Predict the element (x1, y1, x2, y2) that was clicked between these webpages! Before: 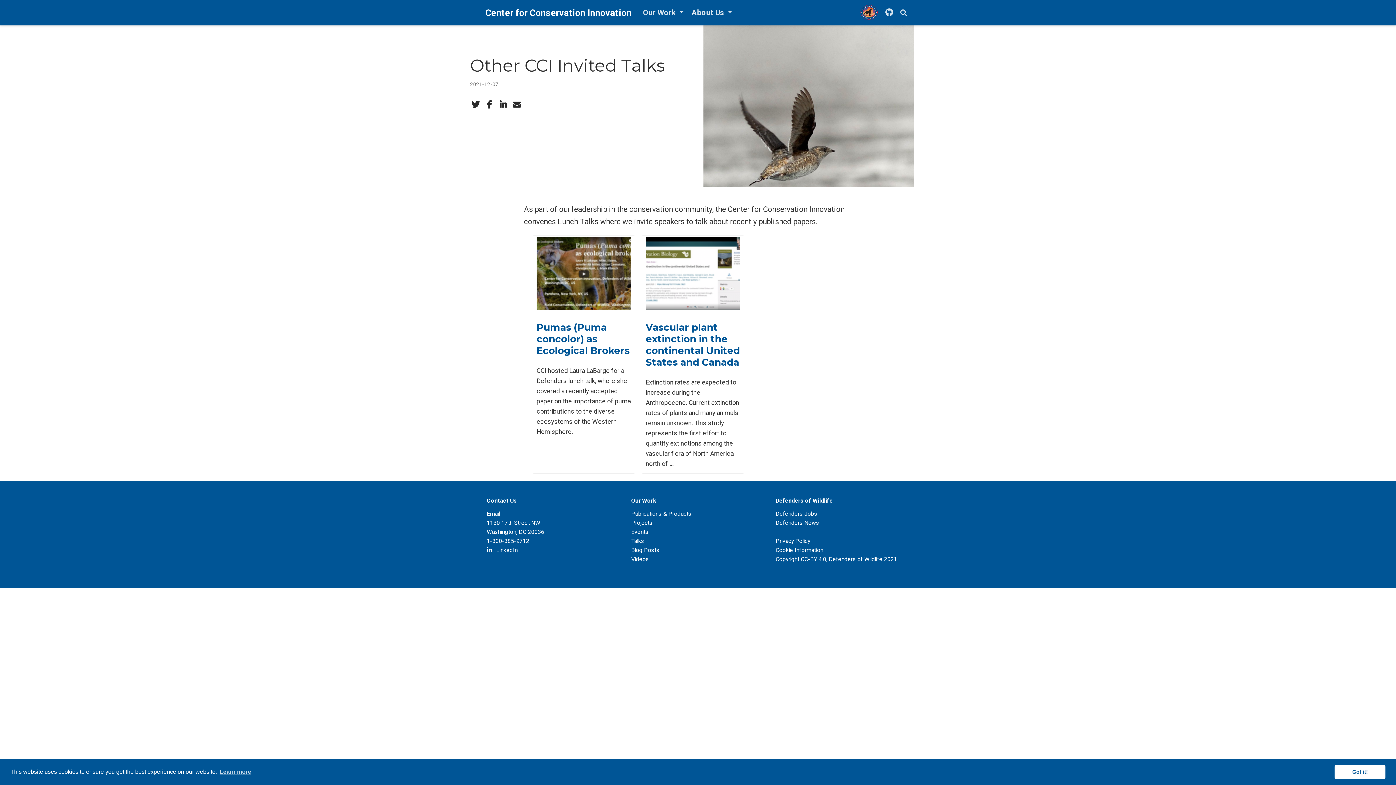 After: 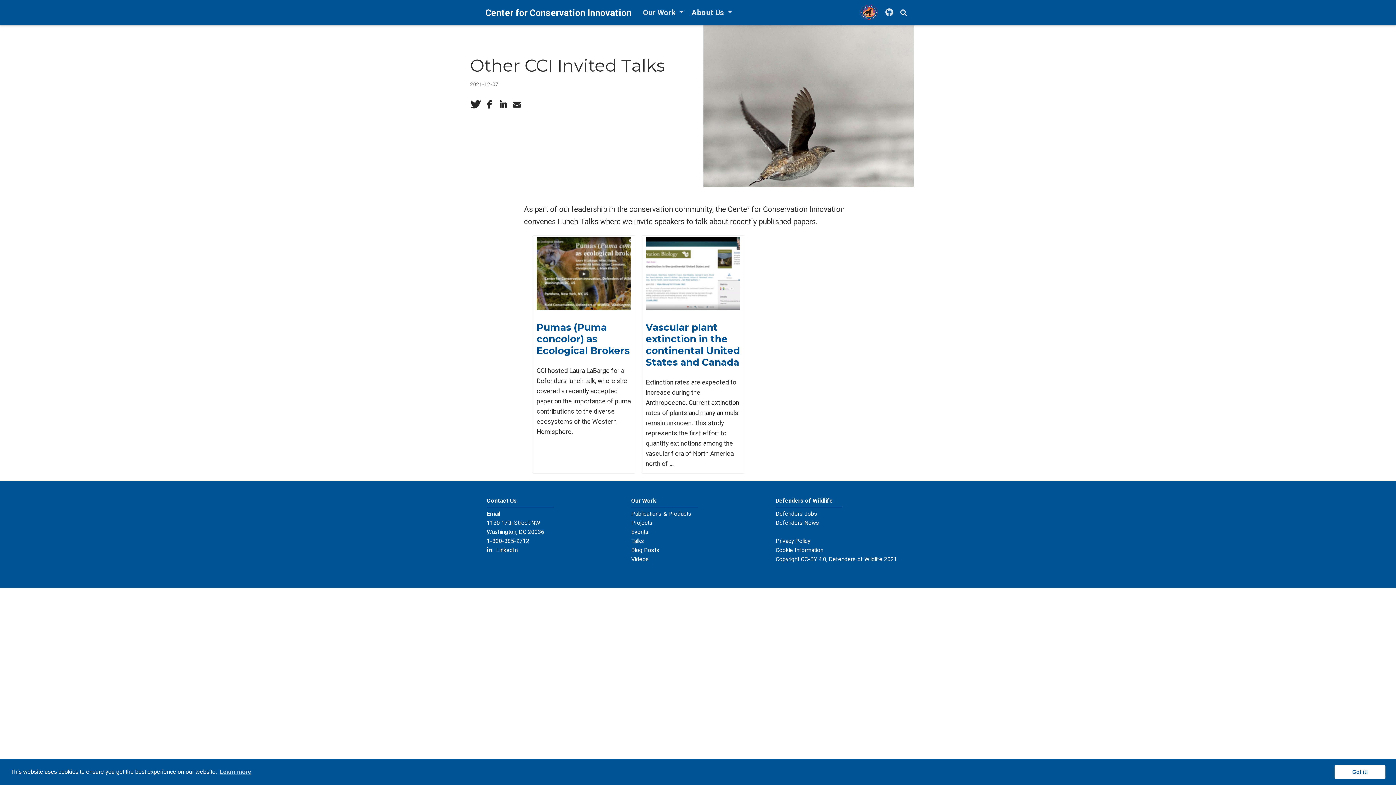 Action: bbox: (470, 99, 481, 110)